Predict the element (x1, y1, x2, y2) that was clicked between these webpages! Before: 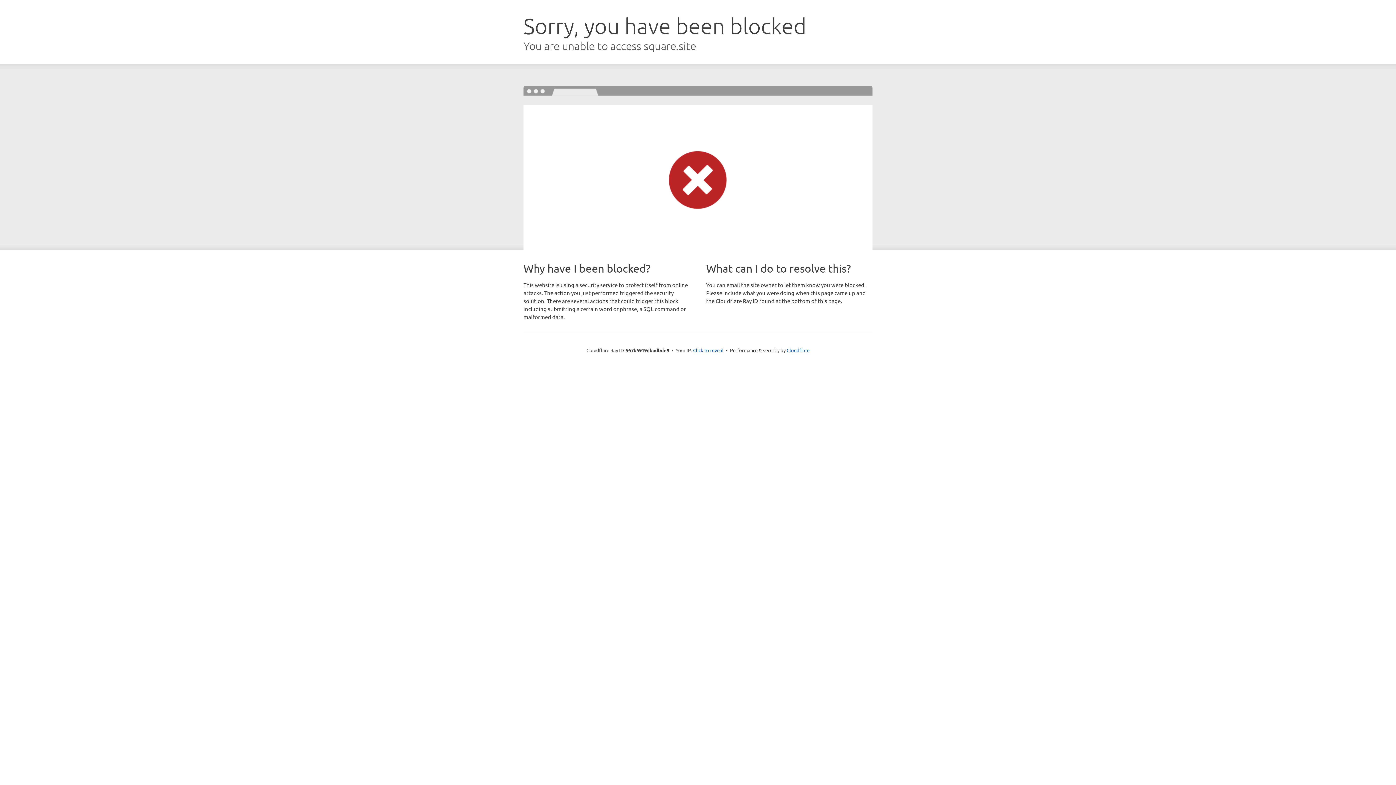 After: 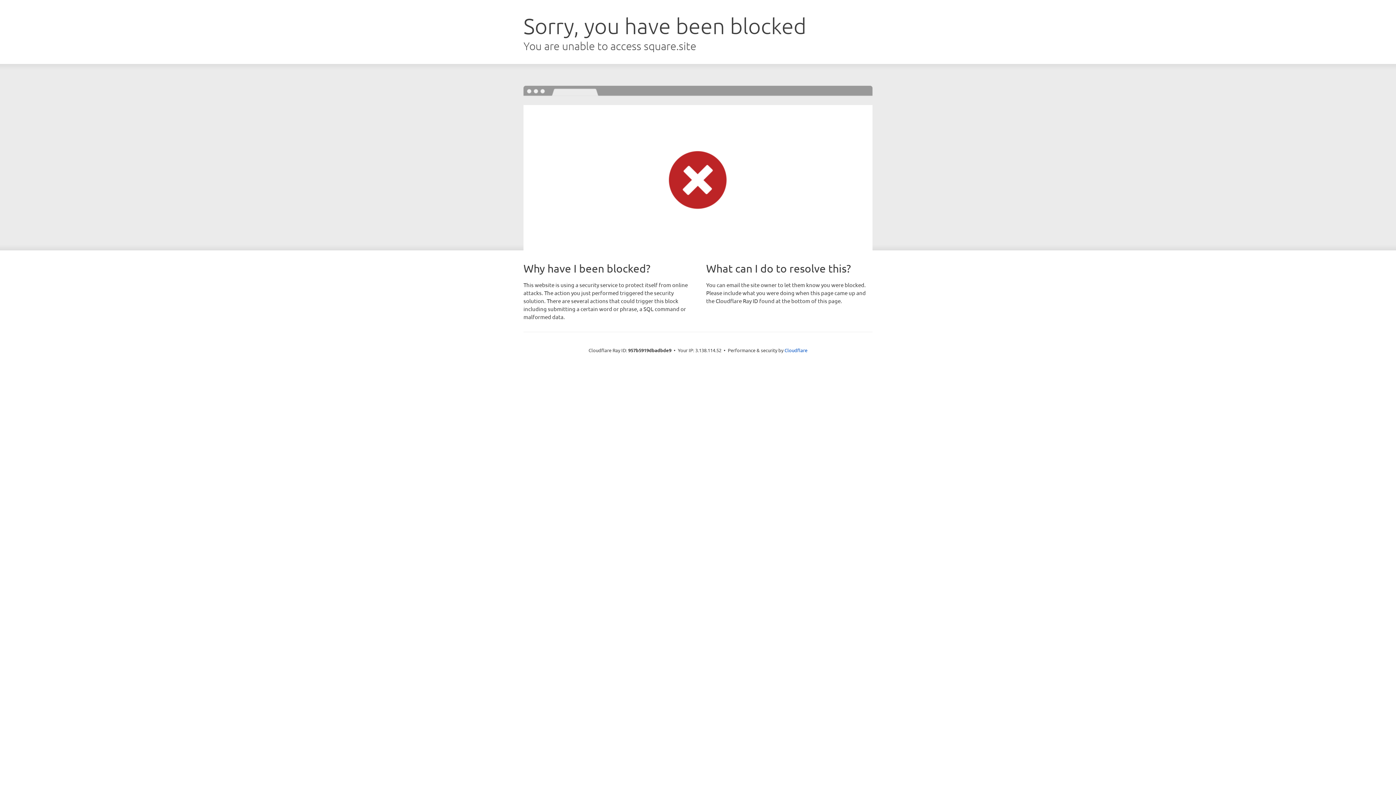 Action: bbox: (693, 346, 723, 353) label: Click to reveal